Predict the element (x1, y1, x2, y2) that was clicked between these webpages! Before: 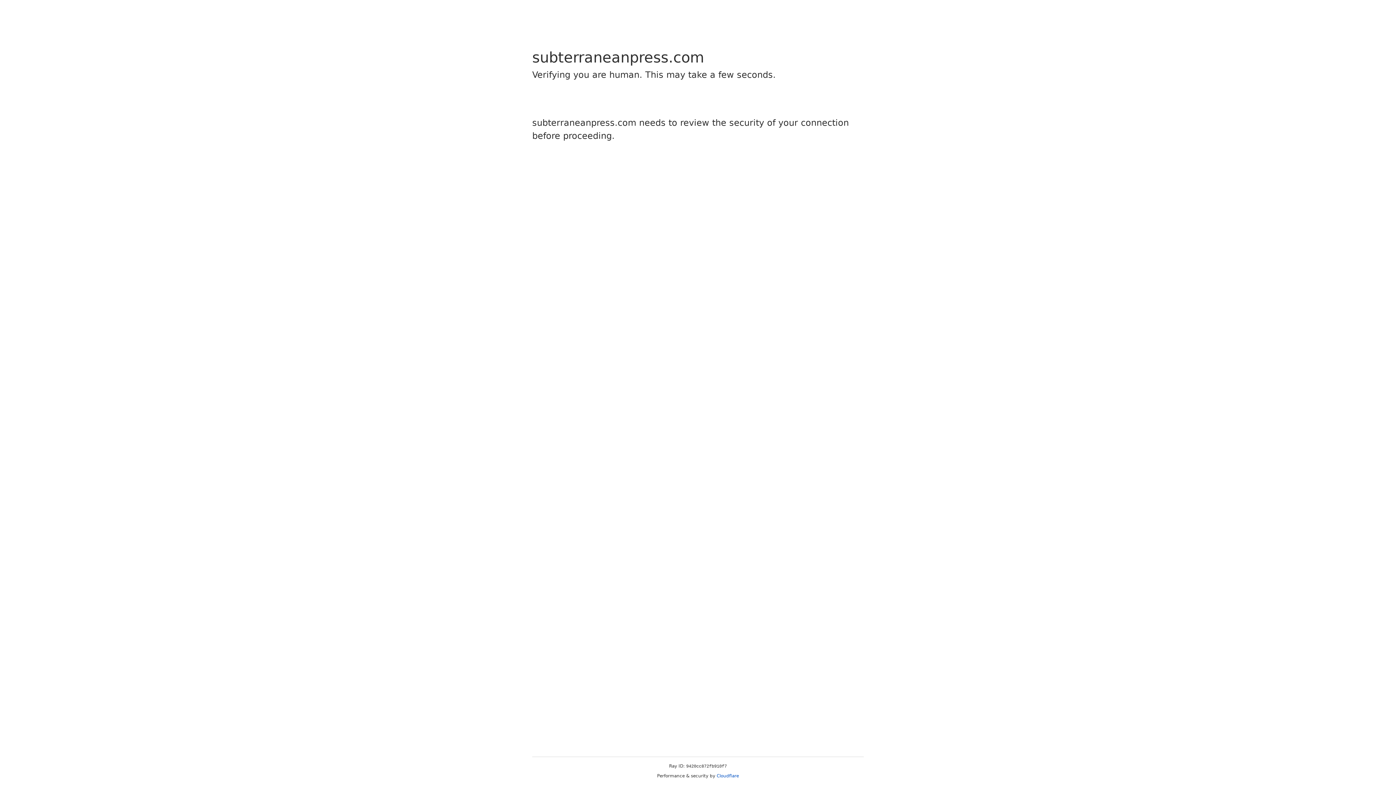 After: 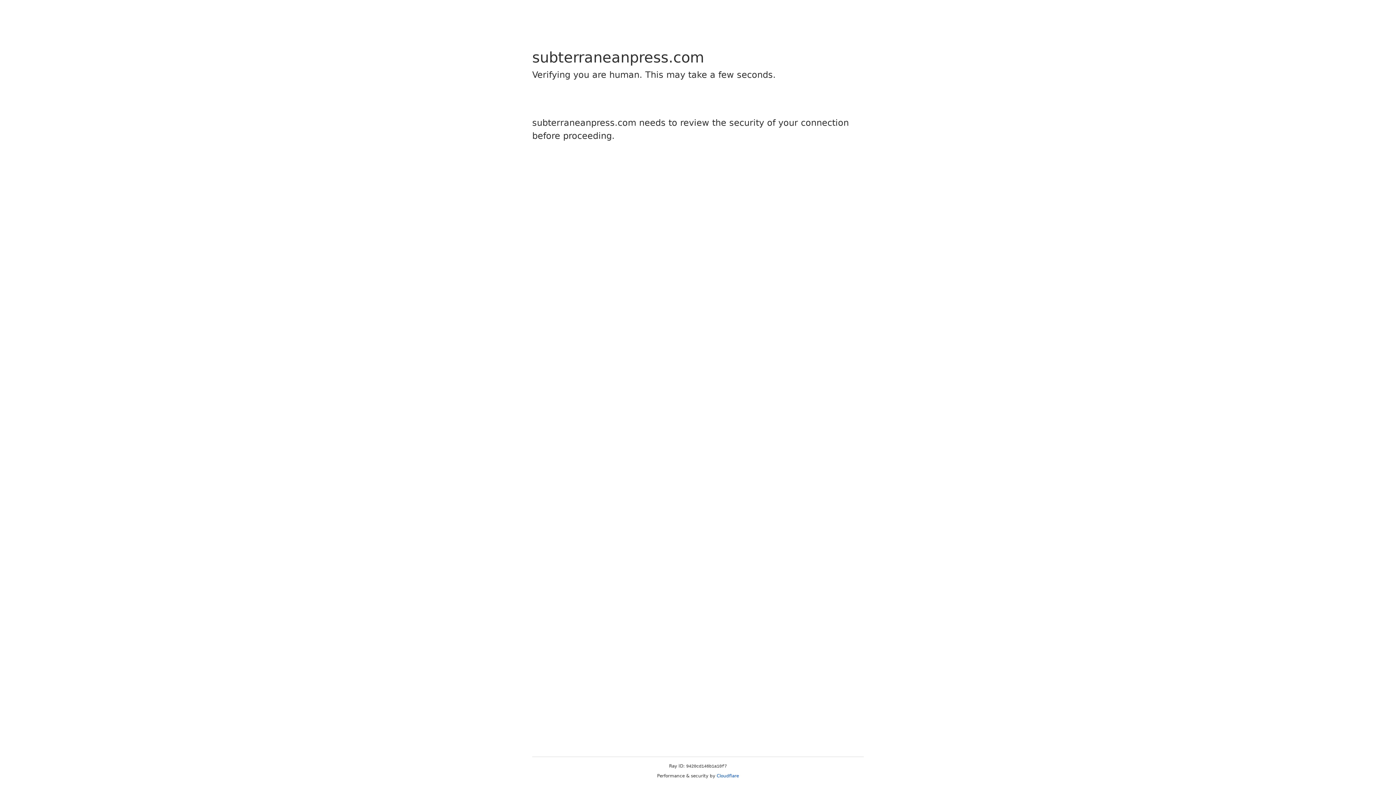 Action: label: Cloudflare bbox: (716, 773, 739, 778)